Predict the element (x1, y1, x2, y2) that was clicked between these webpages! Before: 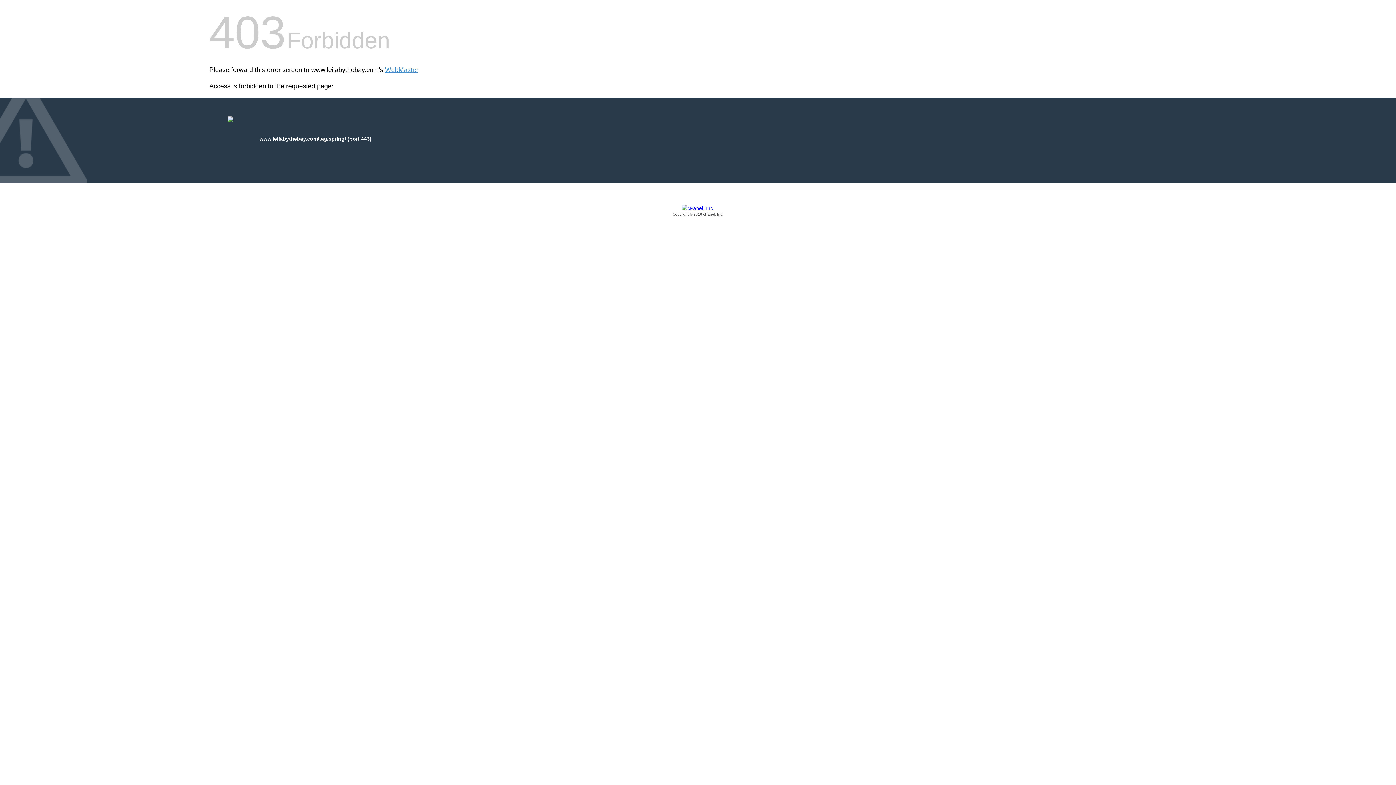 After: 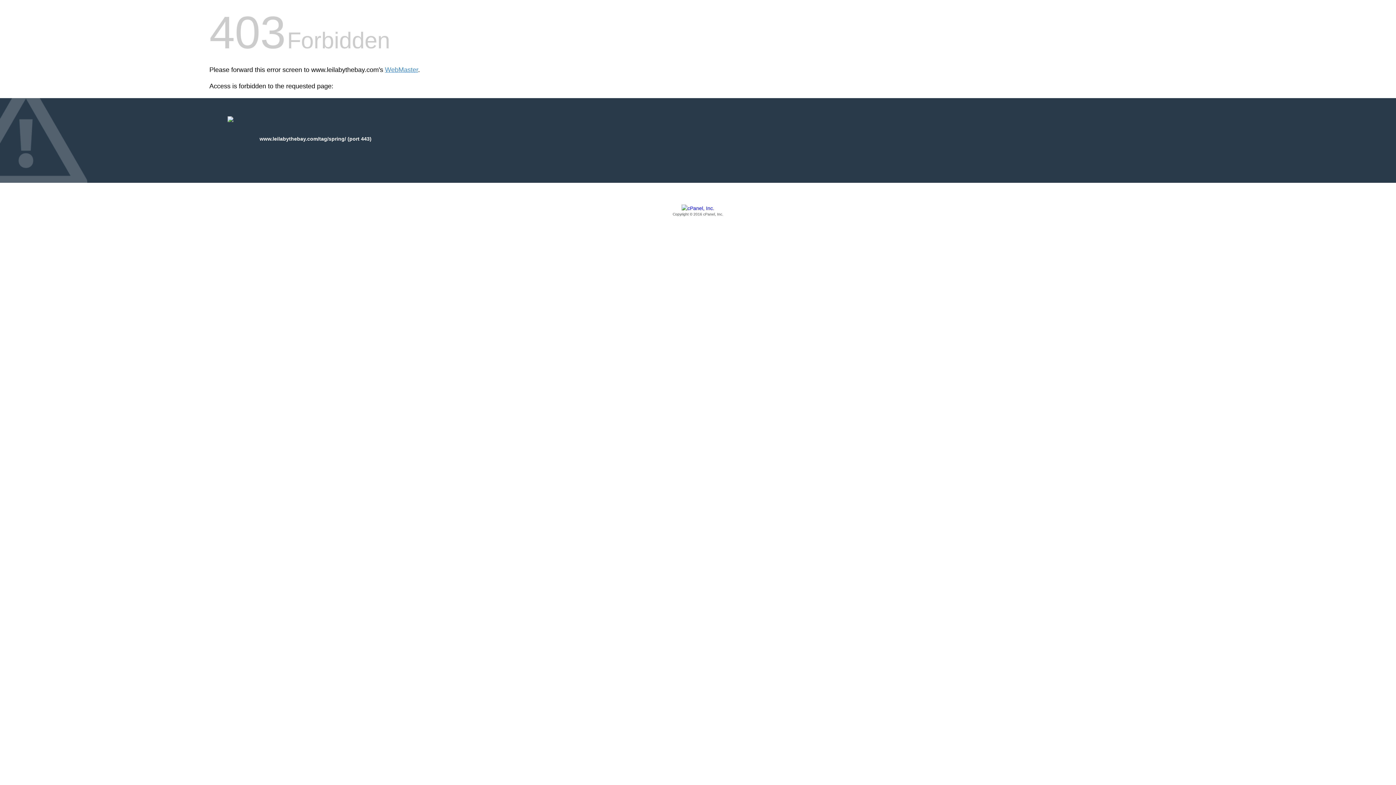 Action: bbox: (209, 205, 1186, 217) label: Copyright © 2016 cPanel, Inc.